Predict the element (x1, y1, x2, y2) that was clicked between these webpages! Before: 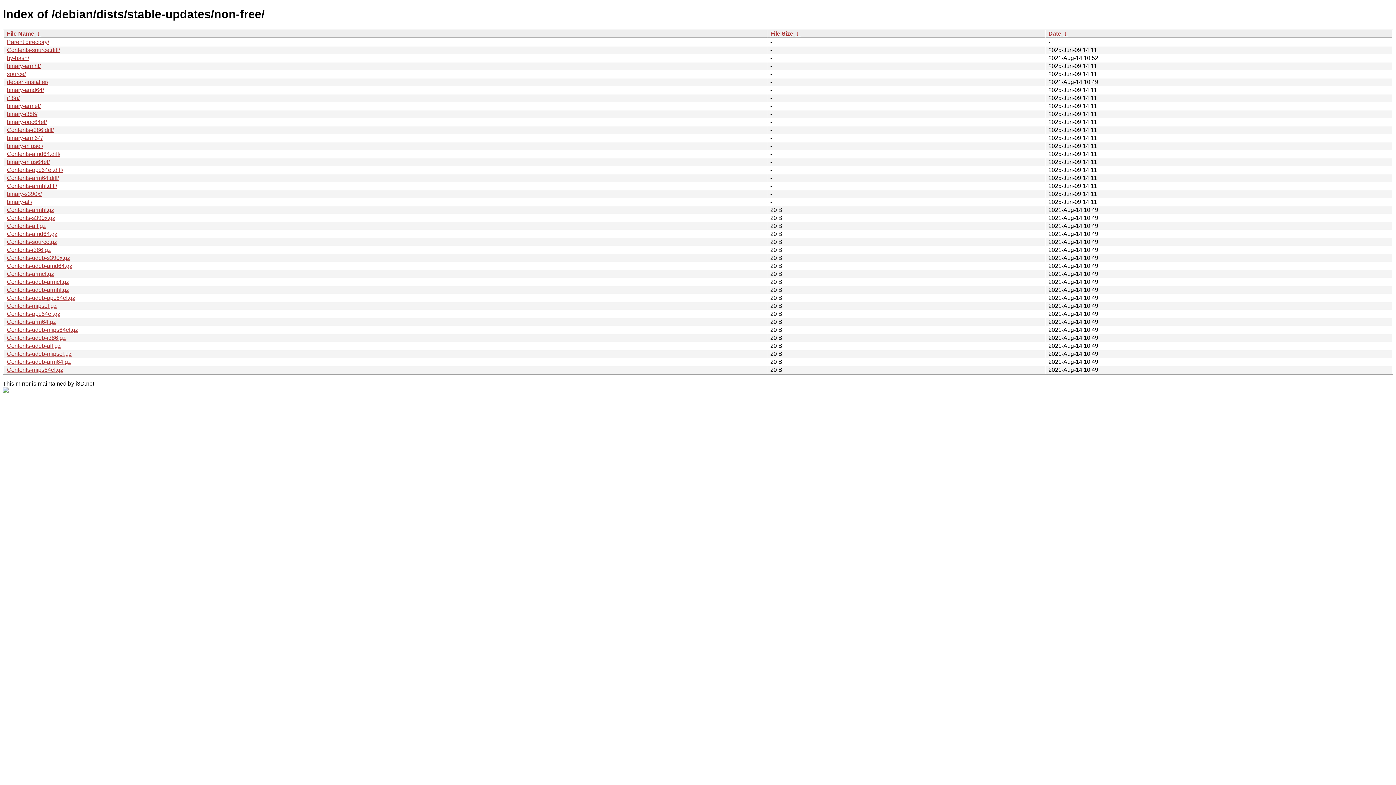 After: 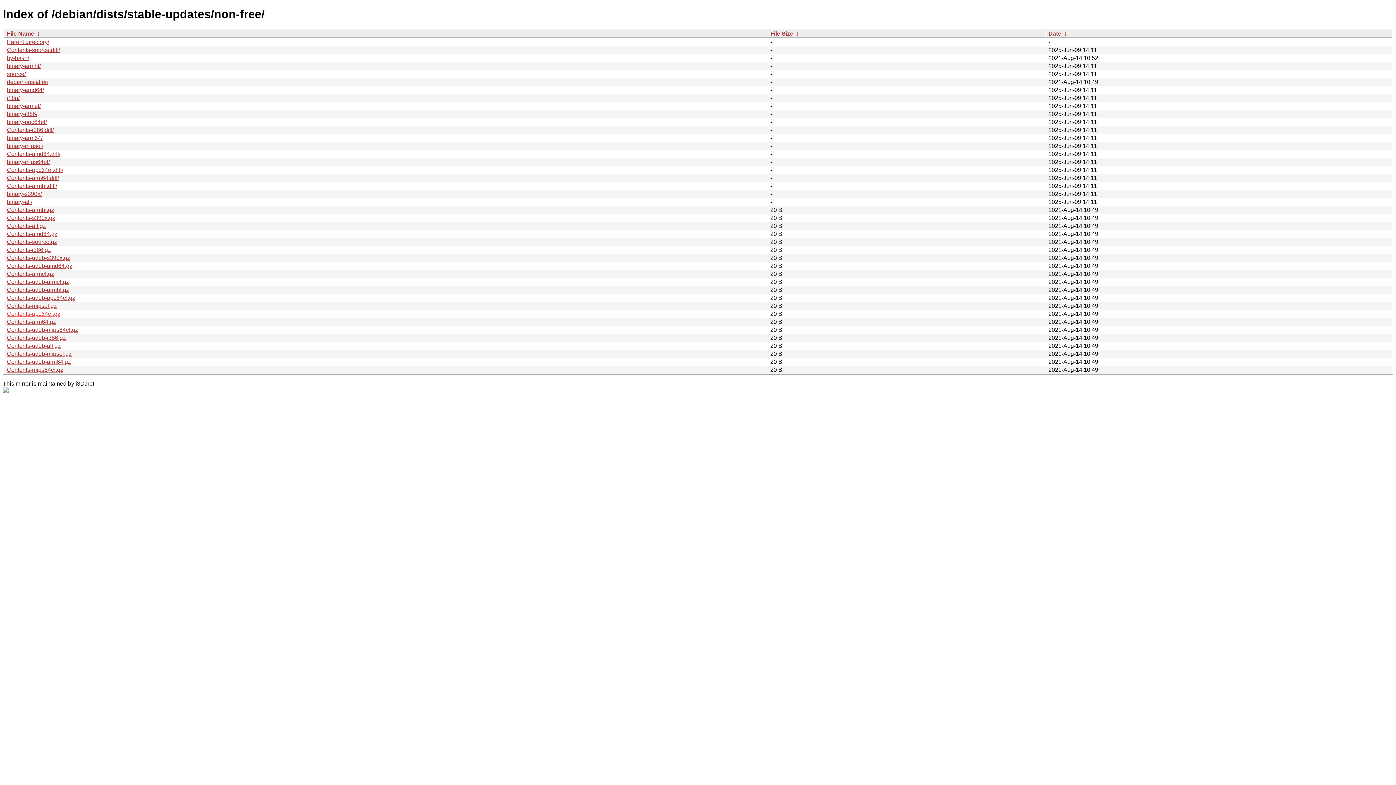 Action: label: Contents-ppc64el.gz bbox: (6, 310, 60, 317)